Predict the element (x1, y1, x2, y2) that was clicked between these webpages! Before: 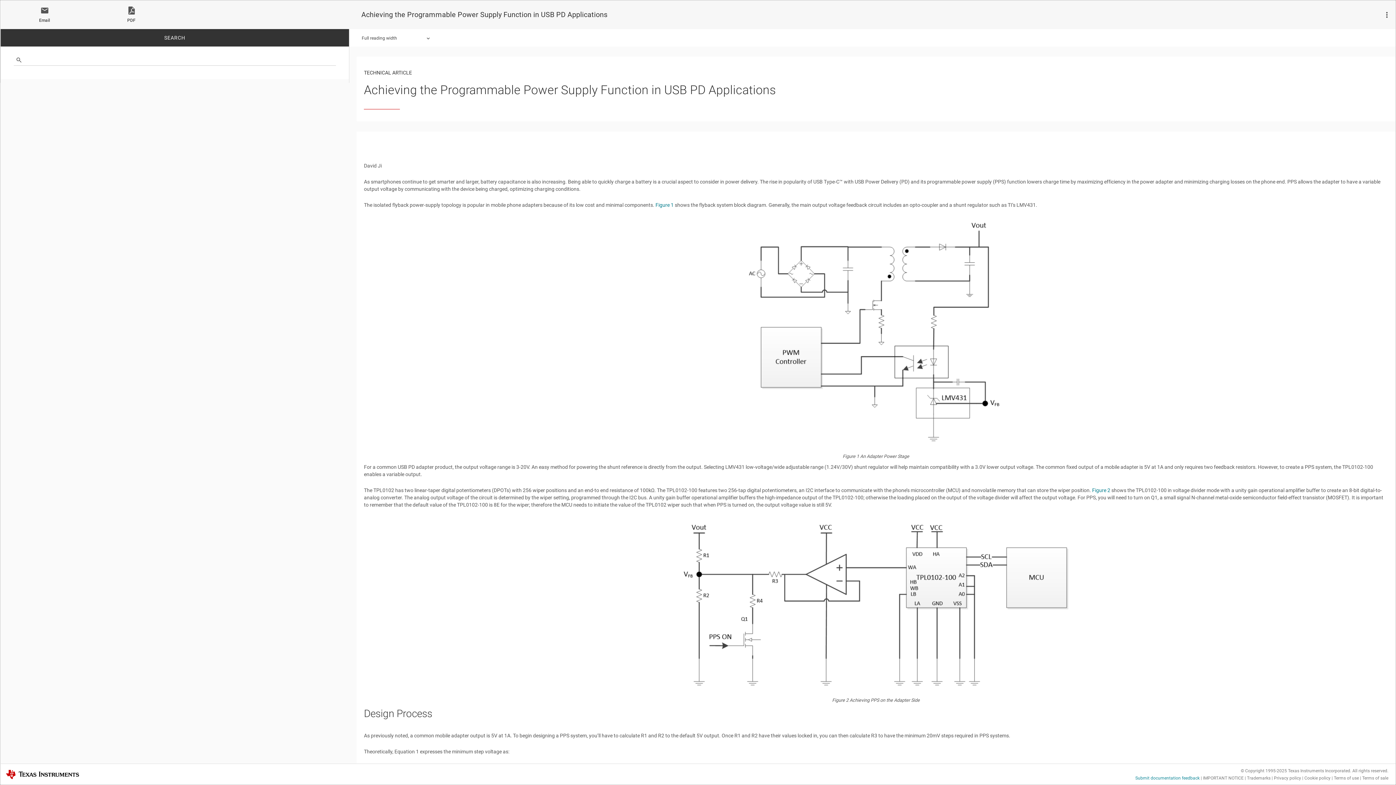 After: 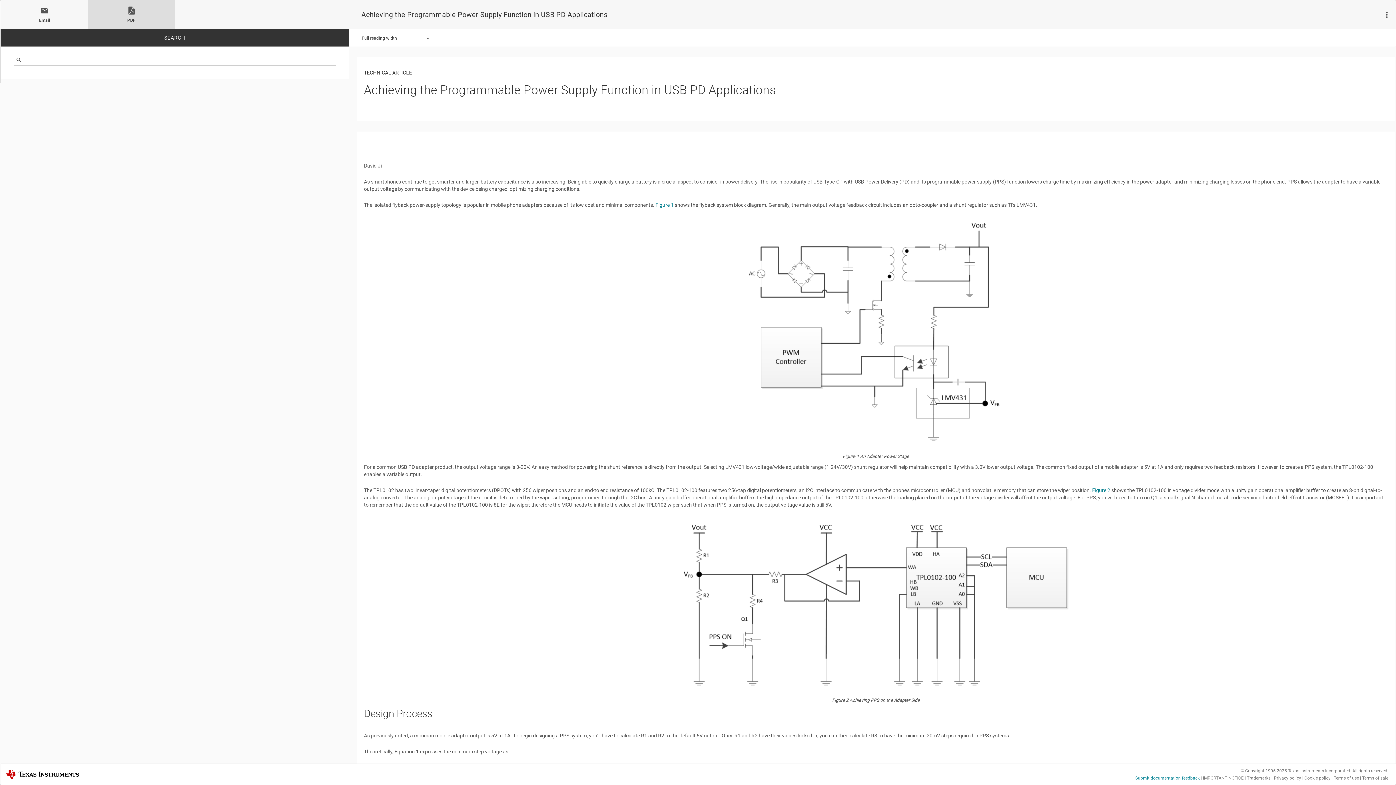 Action: bbox: (88, 6, 174, 26) label: PDF